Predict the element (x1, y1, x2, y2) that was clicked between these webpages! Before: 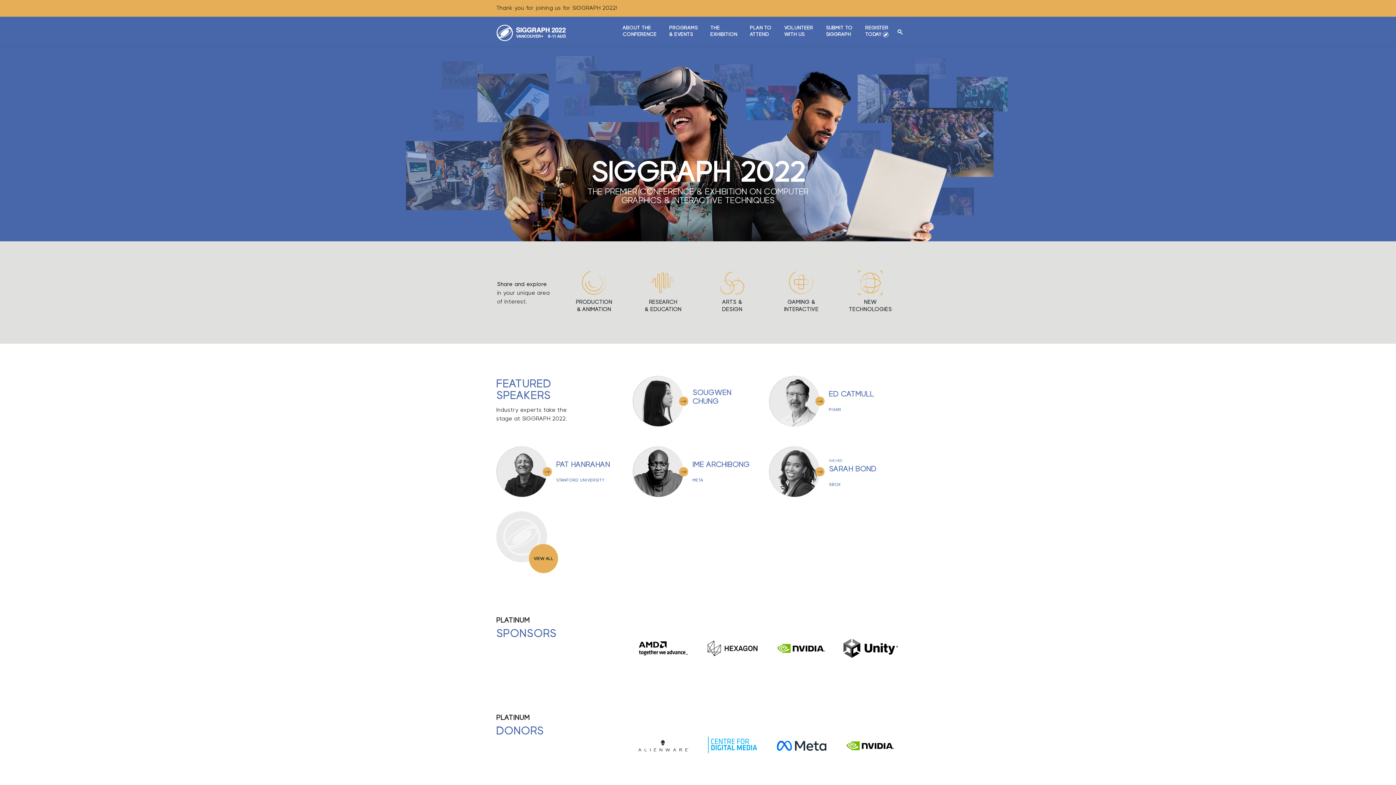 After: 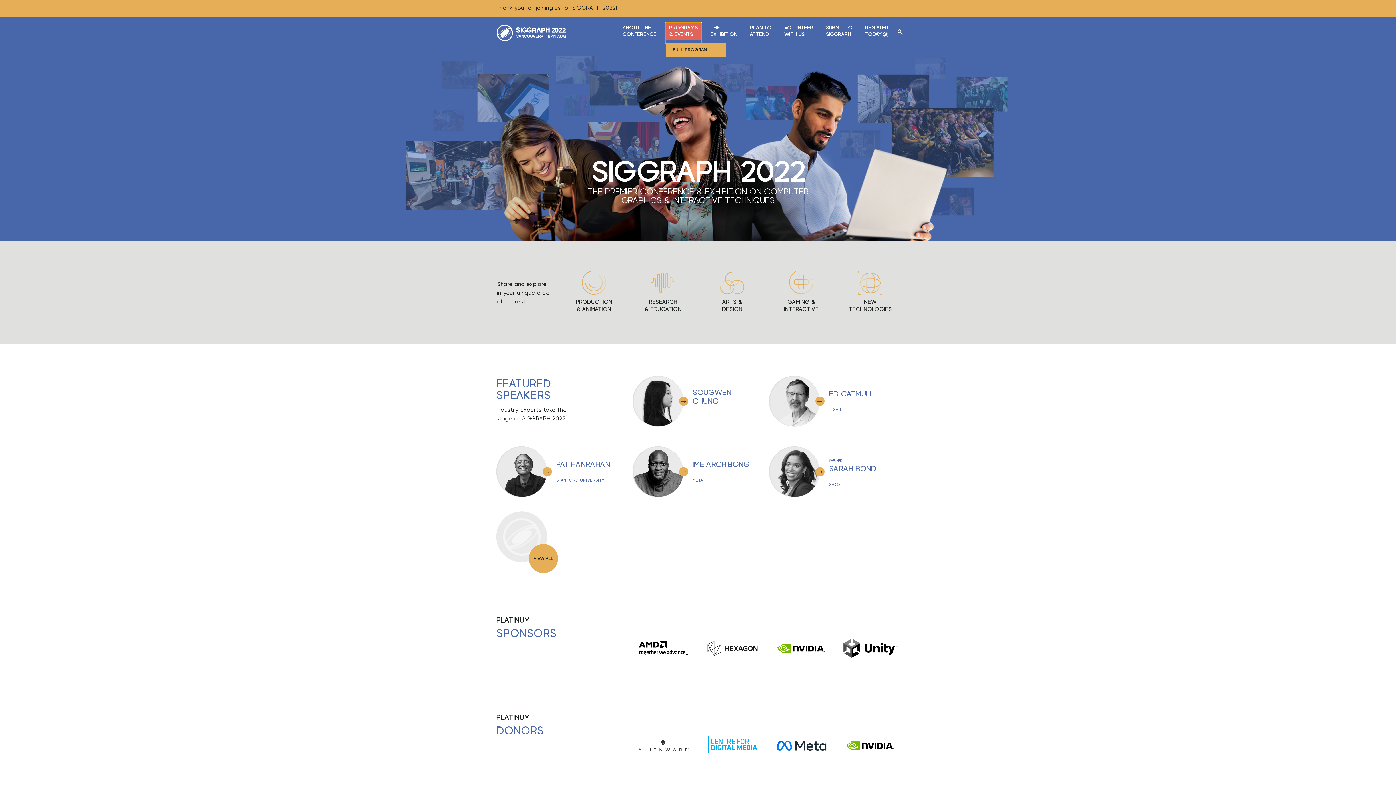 Action: label: PROGRAMS
& EVENTS bbox: (665, 22, 701, 42)